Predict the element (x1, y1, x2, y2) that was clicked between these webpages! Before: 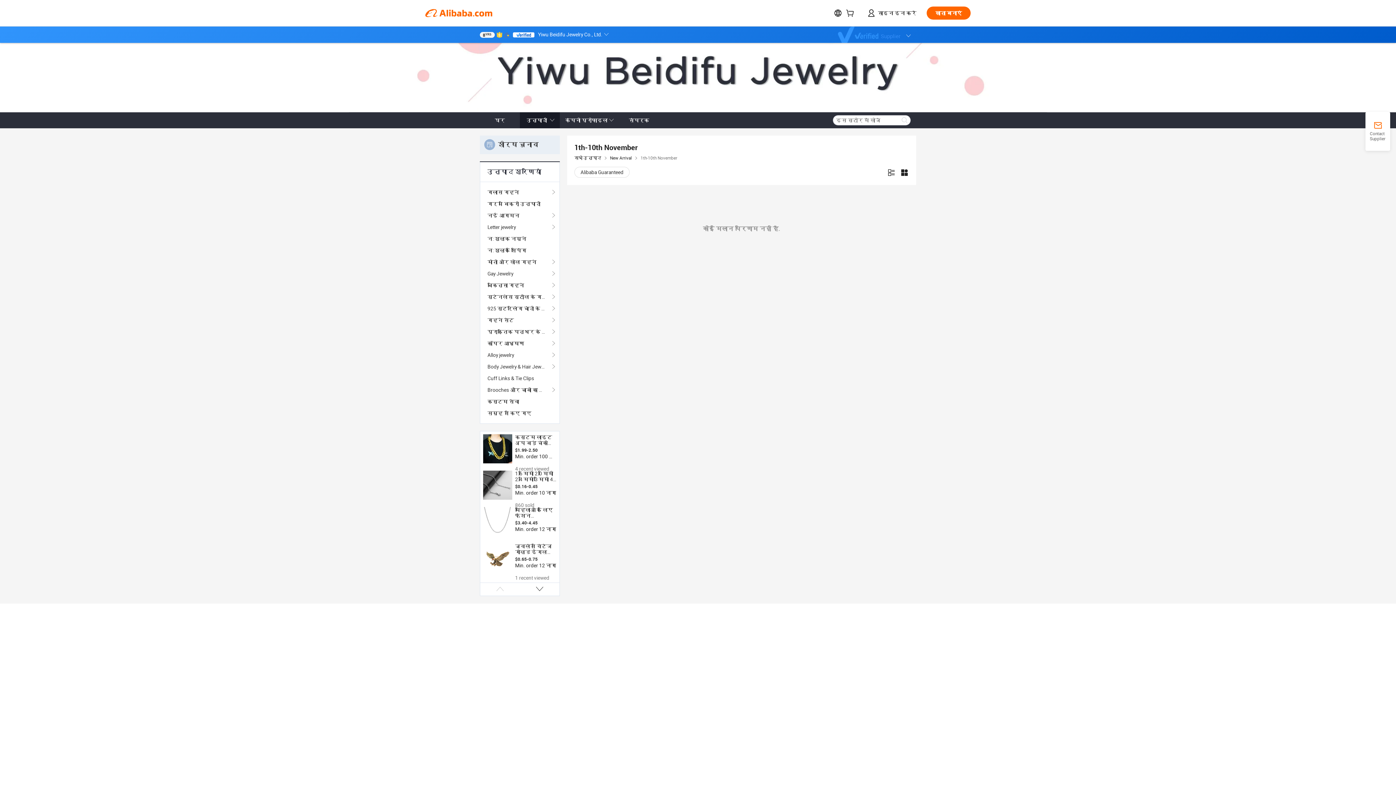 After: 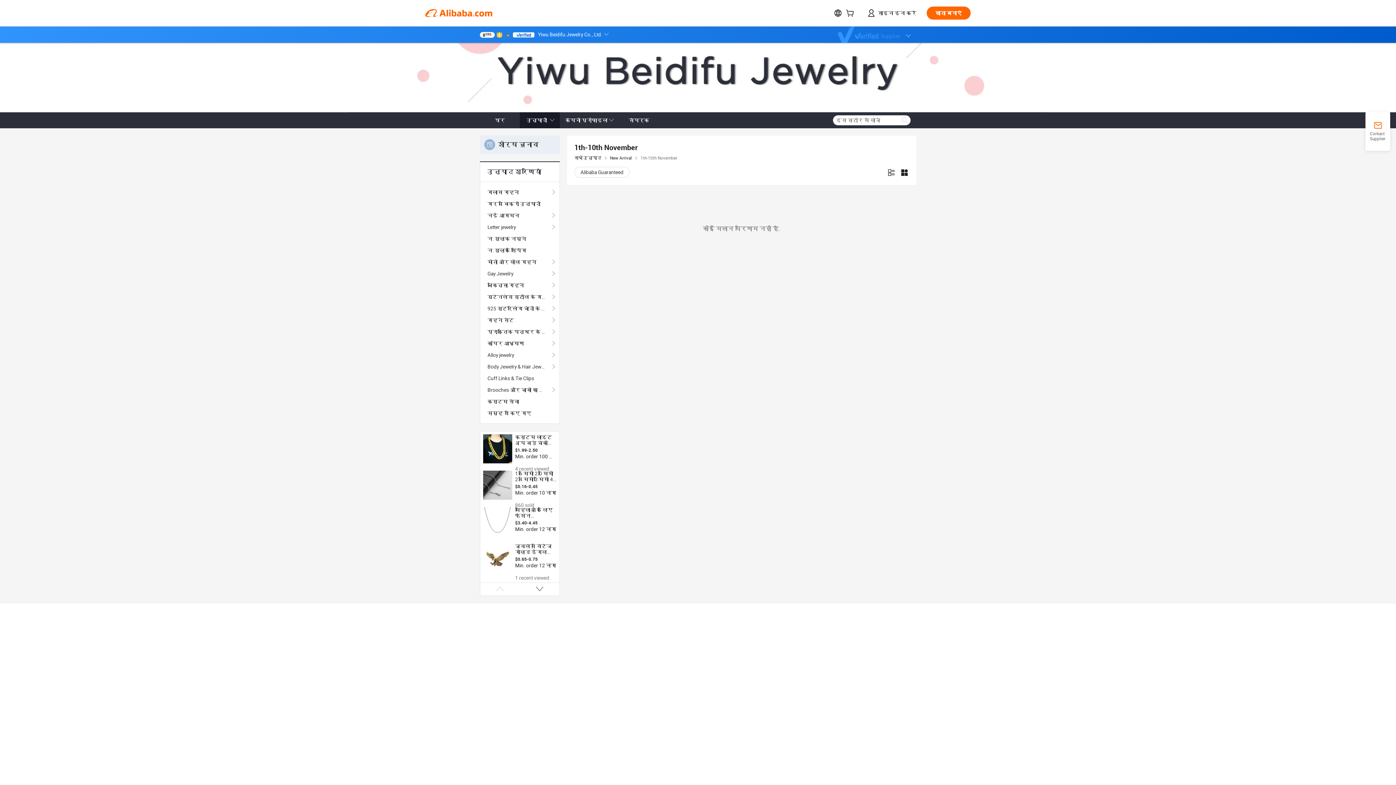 Action: label: 8YRS bbox: (480, 31, 494, 37)